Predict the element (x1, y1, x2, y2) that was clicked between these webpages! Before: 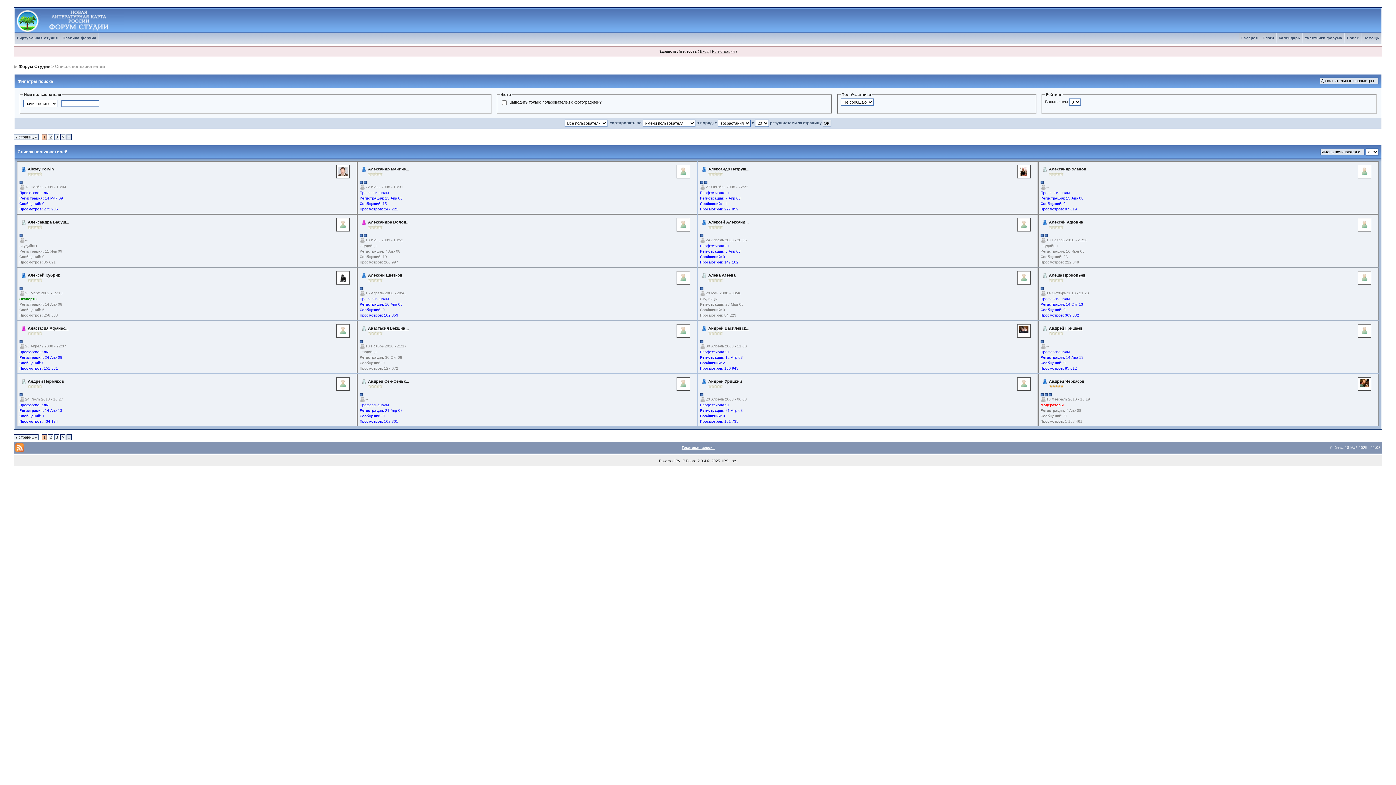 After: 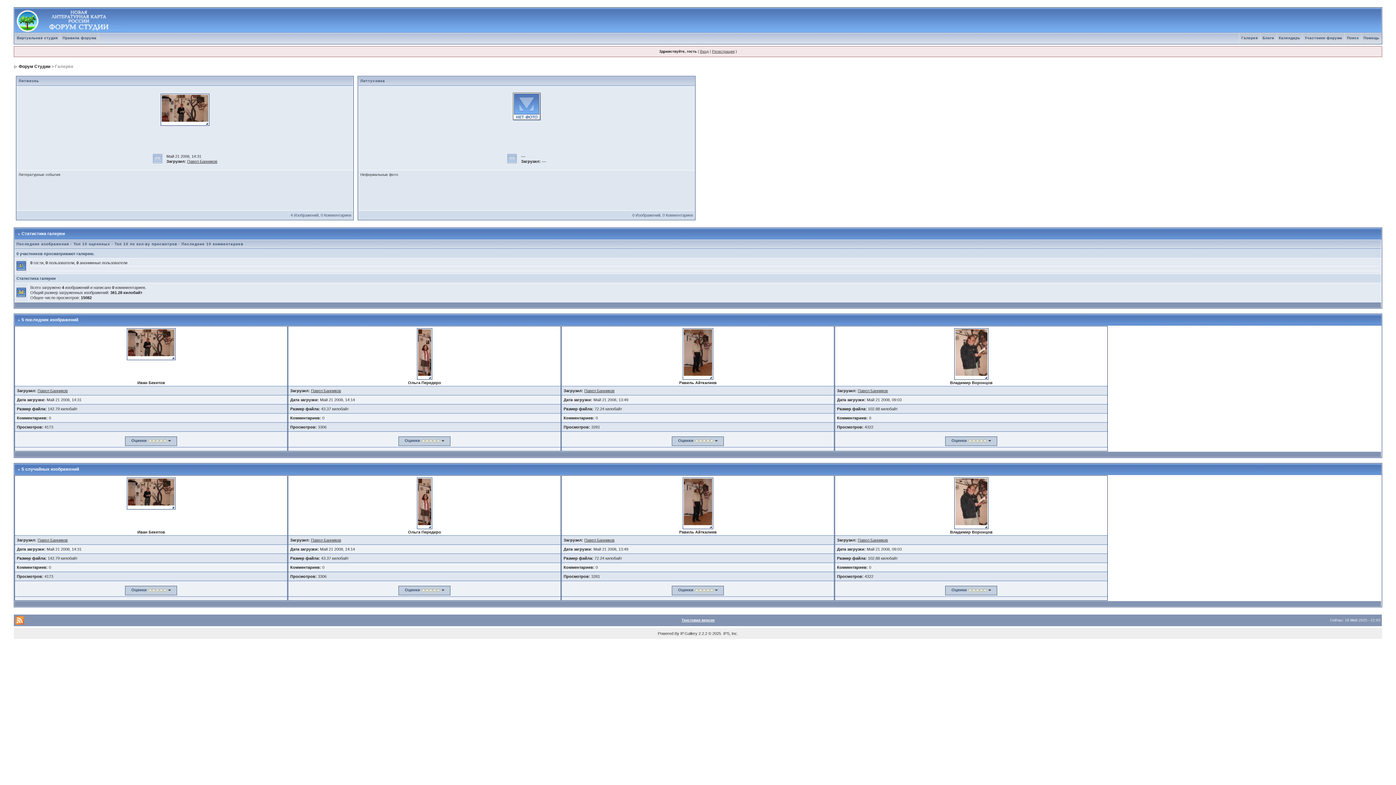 Action: bbox: (1239, 36, 1260, 40) label: Галерея